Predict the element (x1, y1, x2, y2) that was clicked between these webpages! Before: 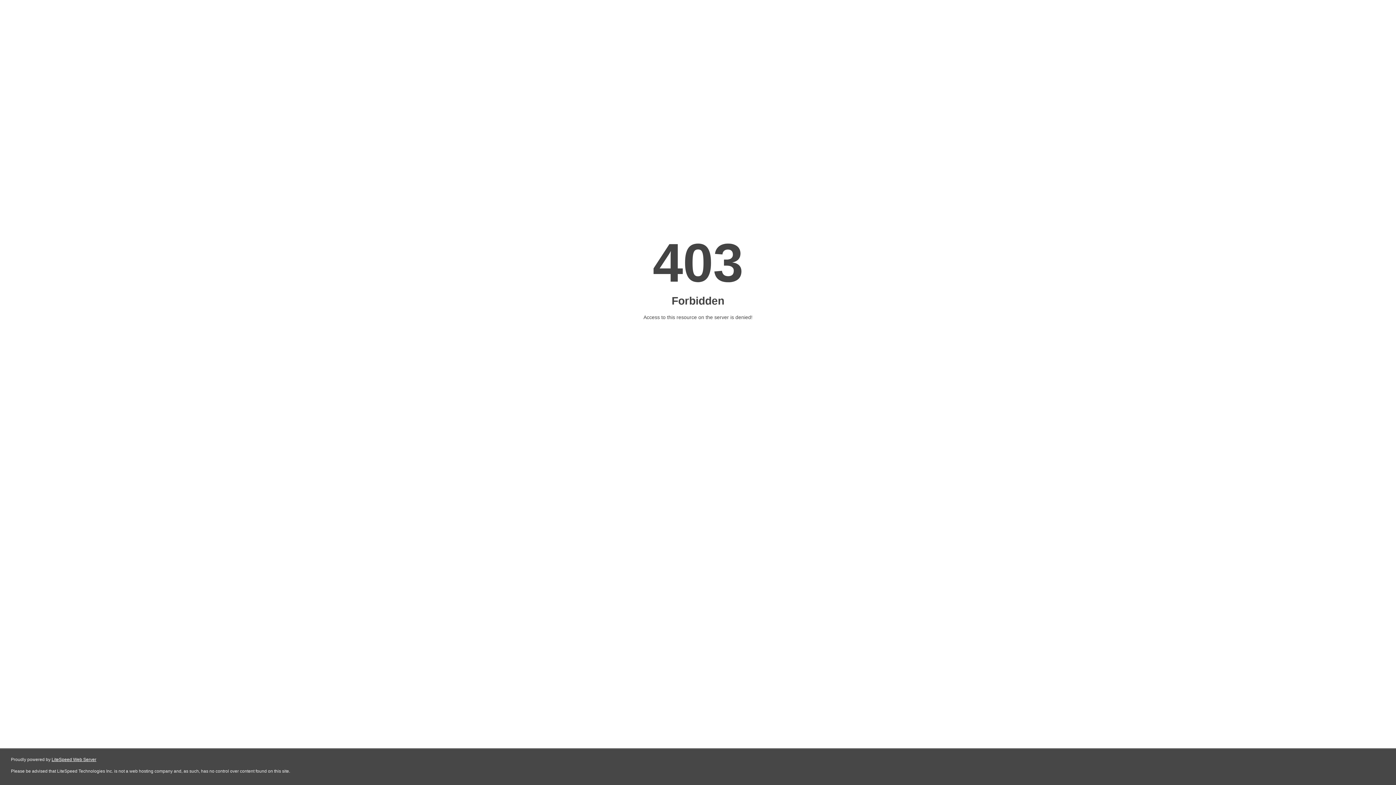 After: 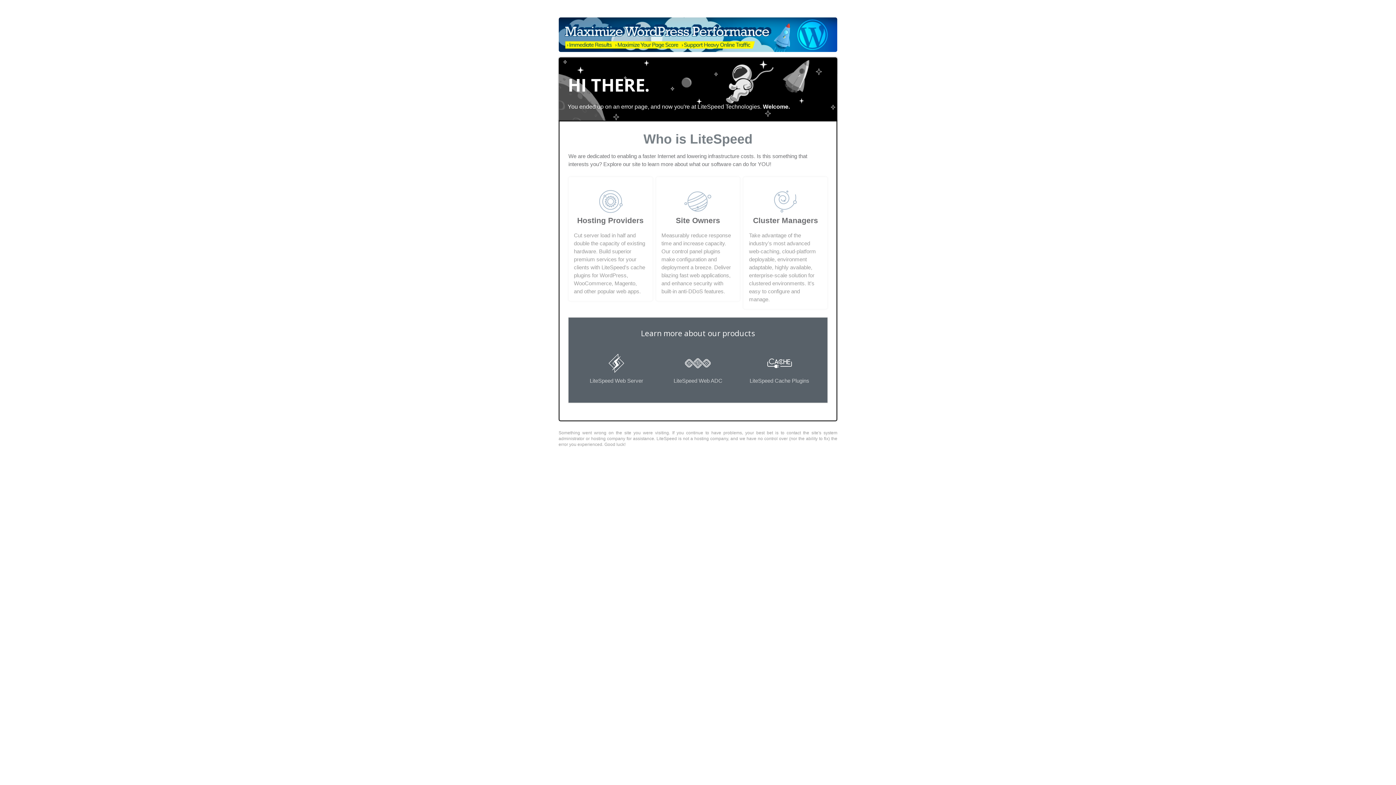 Action: bbox: (51, 757, 96, 762) label: LiteSpeed Web Server